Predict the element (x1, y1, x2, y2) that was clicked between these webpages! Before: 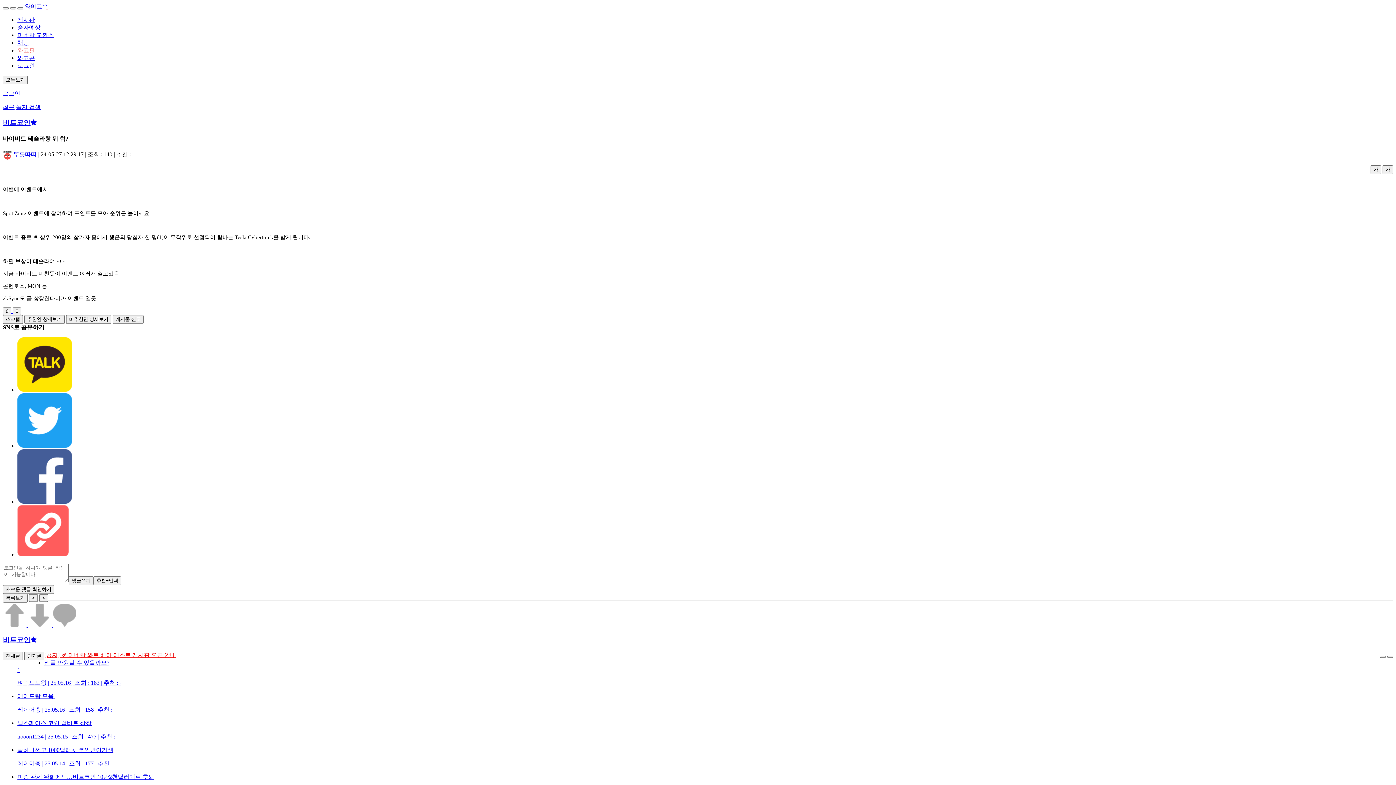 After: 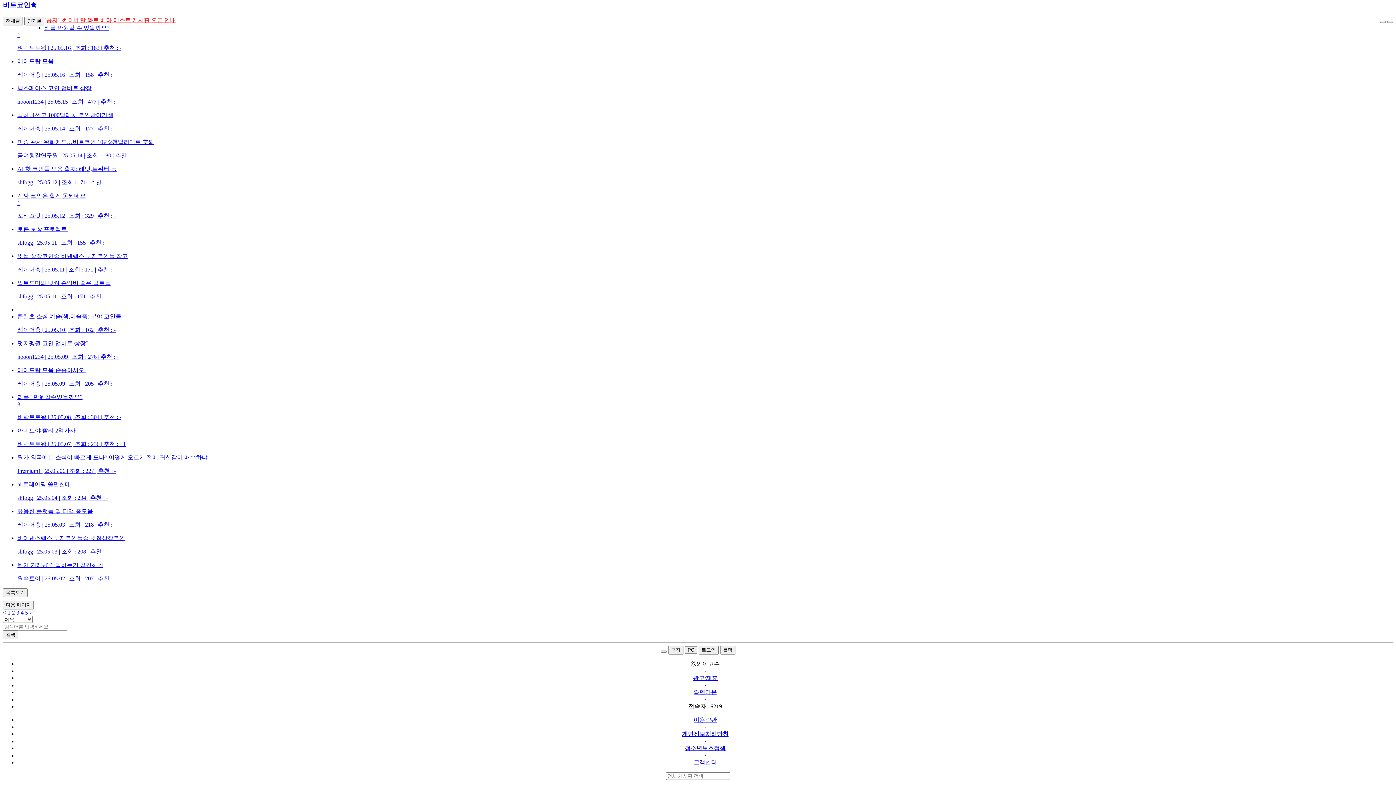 Action: label:   bbox: (28, 622, 53, 628)